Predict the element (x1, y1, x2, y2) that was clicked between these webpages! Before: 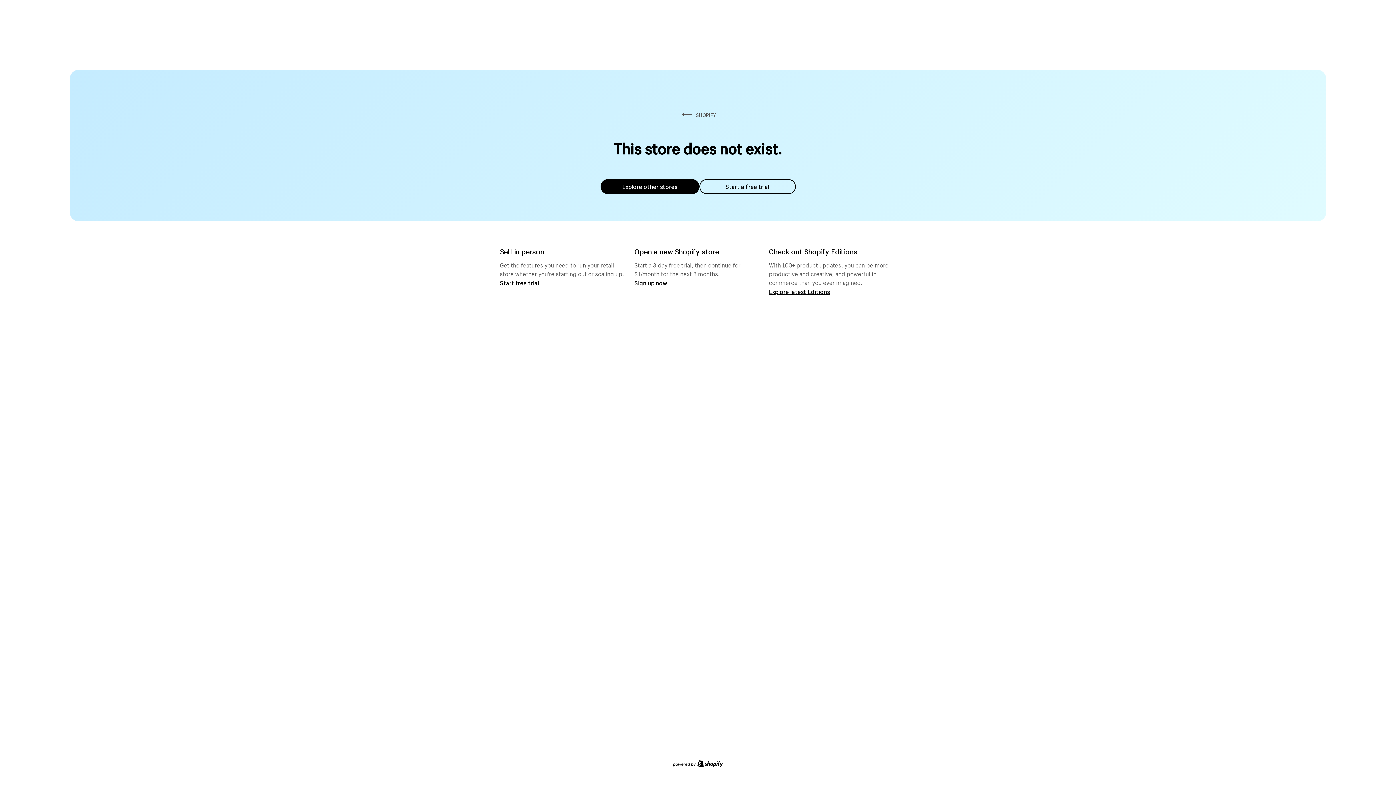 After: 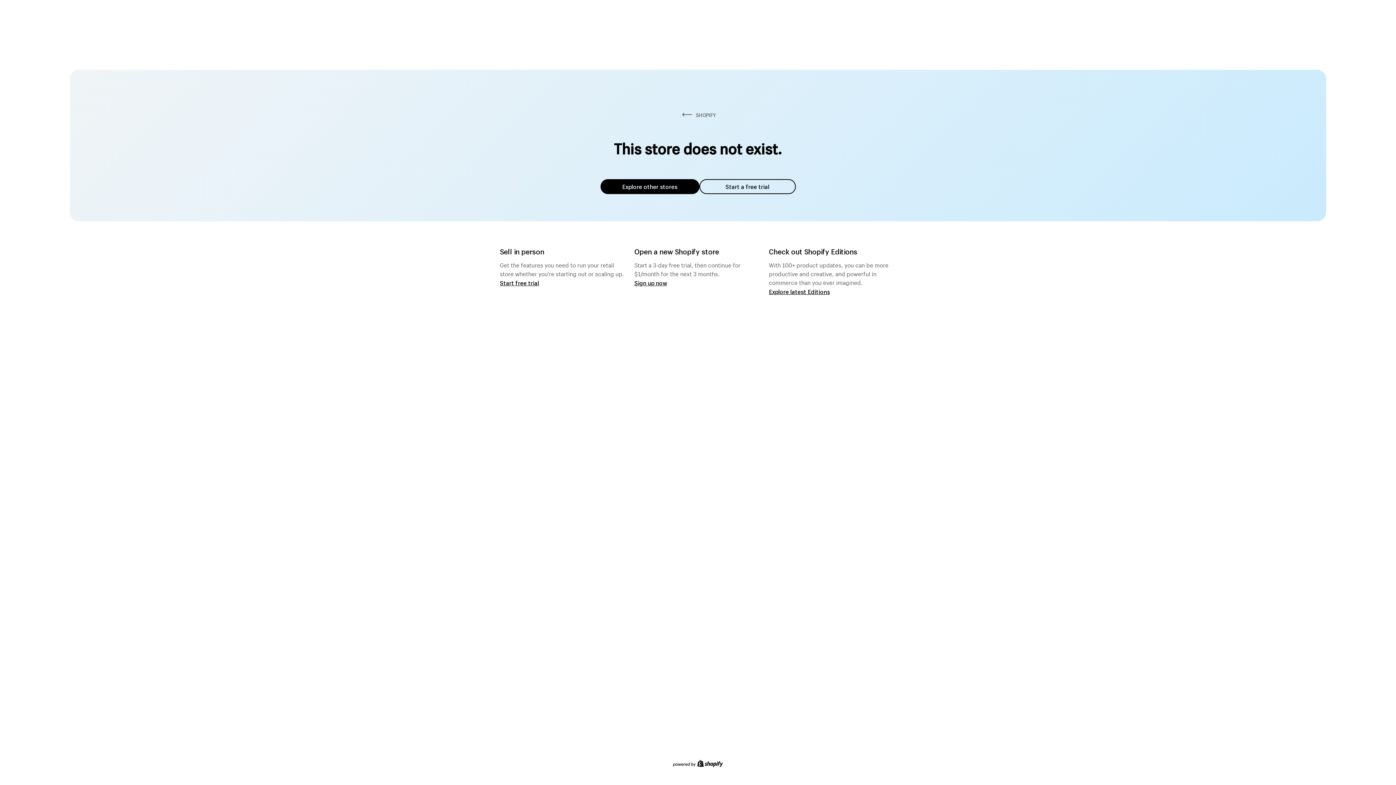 Action: label: Explore other stores bbox: (600, 179, 699, 194)